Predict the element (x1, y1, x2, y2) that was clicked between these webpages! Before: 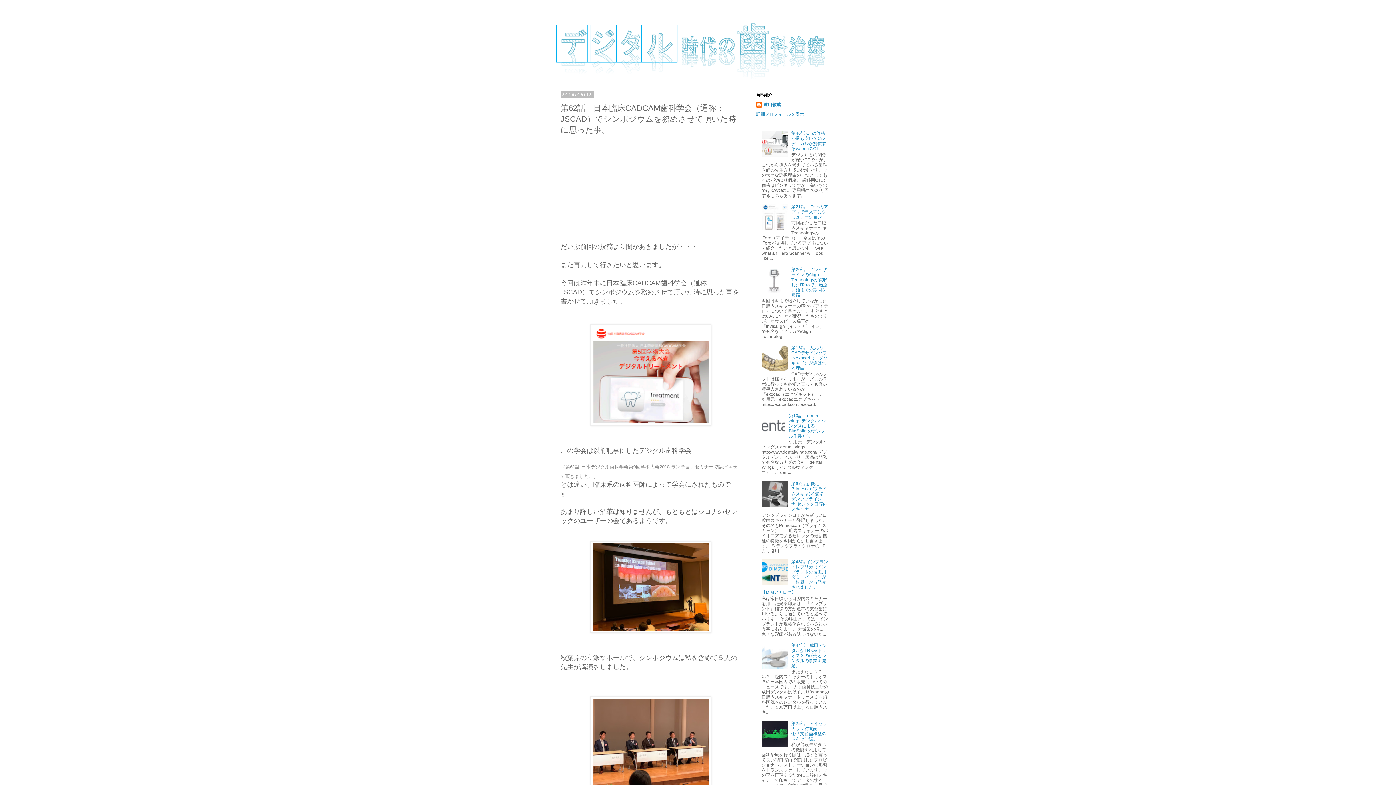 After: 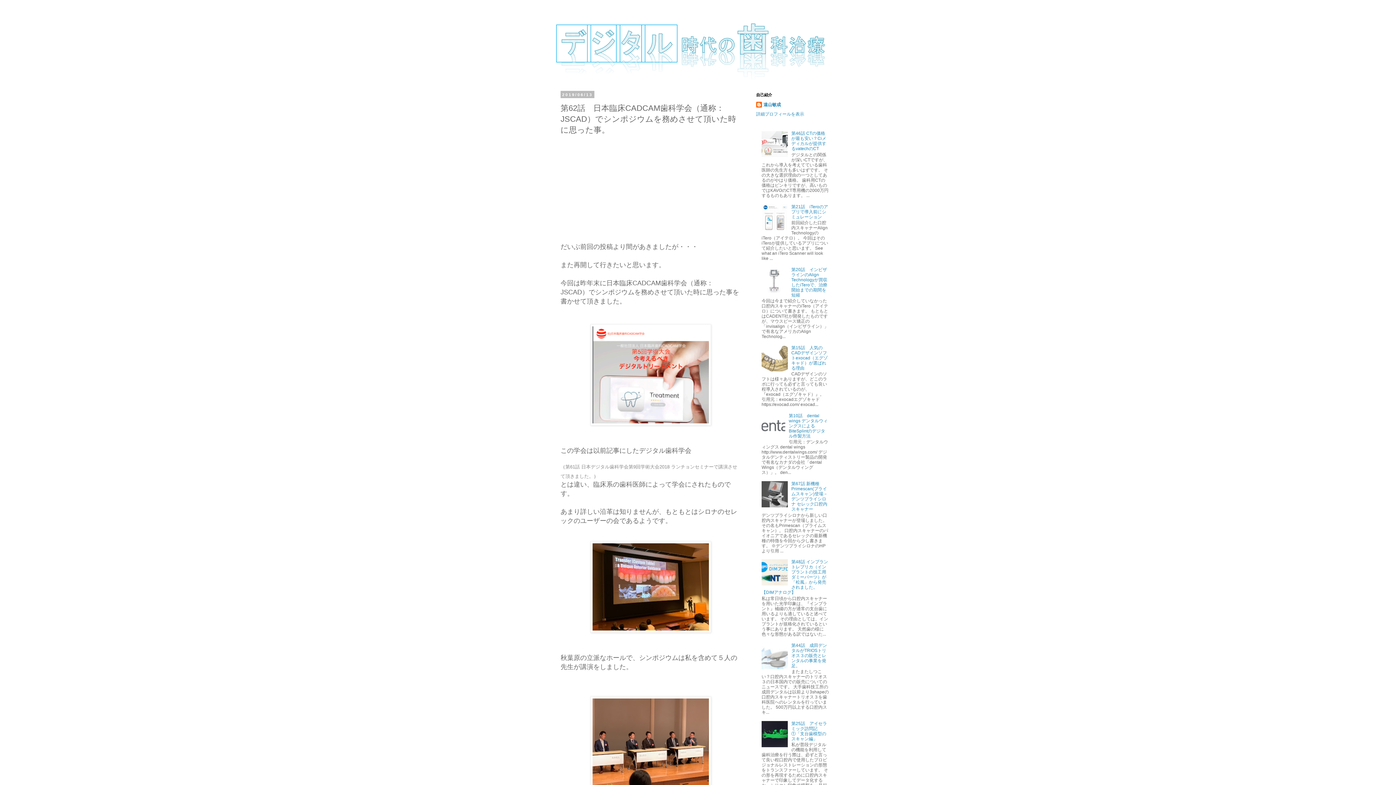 Action: bbox: (761, 433, 787, 438)